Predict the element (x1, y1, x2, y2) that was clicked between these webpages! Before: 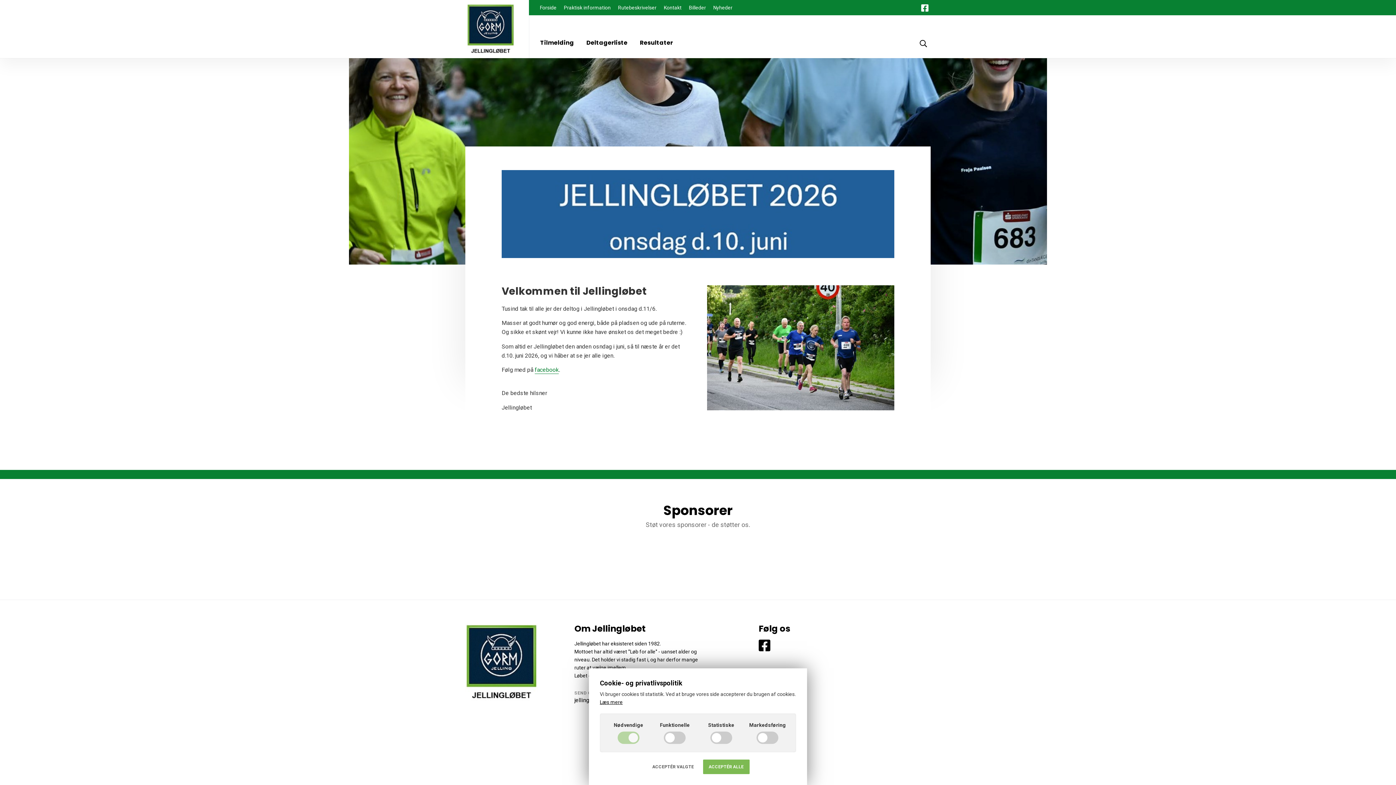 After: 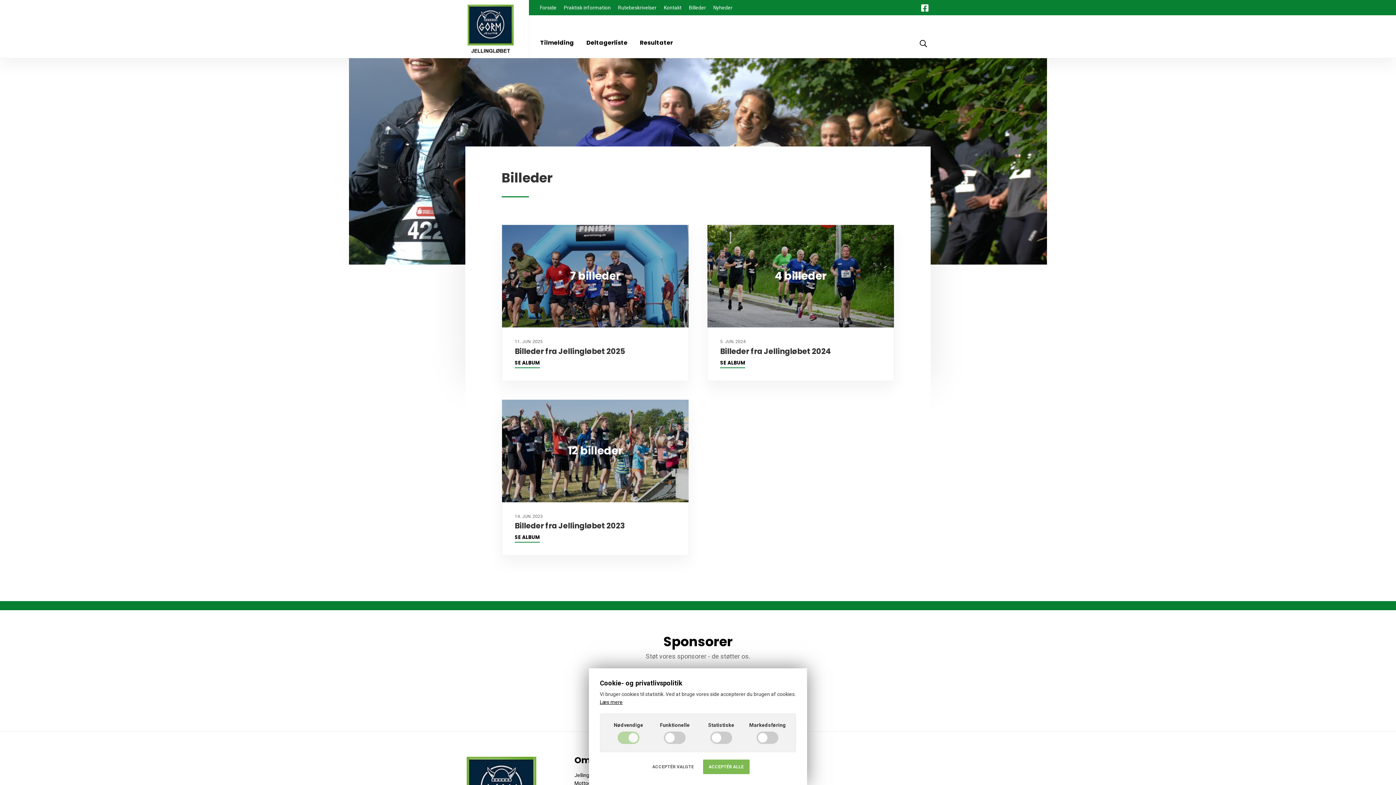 Action: label: Billeder bbox: (689, 0, 706, 15)